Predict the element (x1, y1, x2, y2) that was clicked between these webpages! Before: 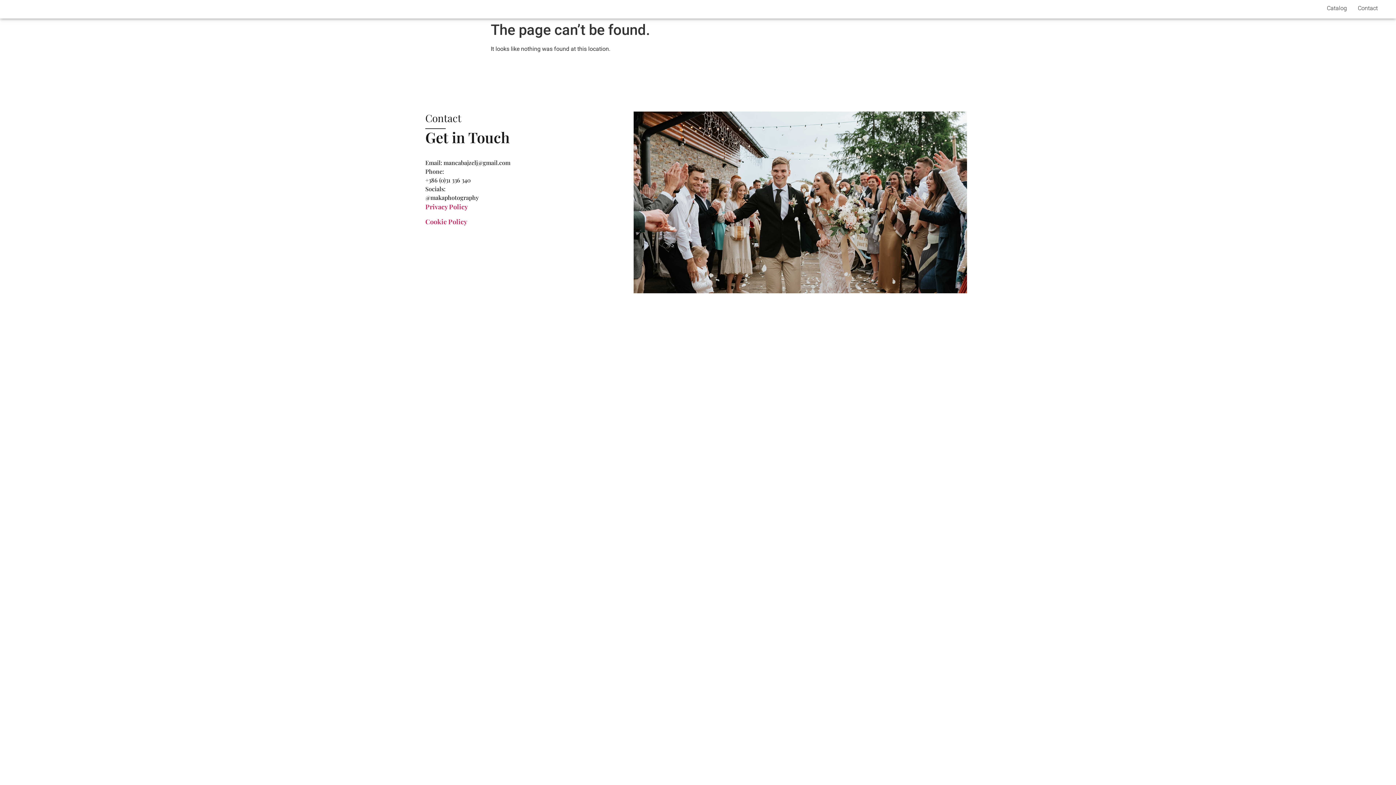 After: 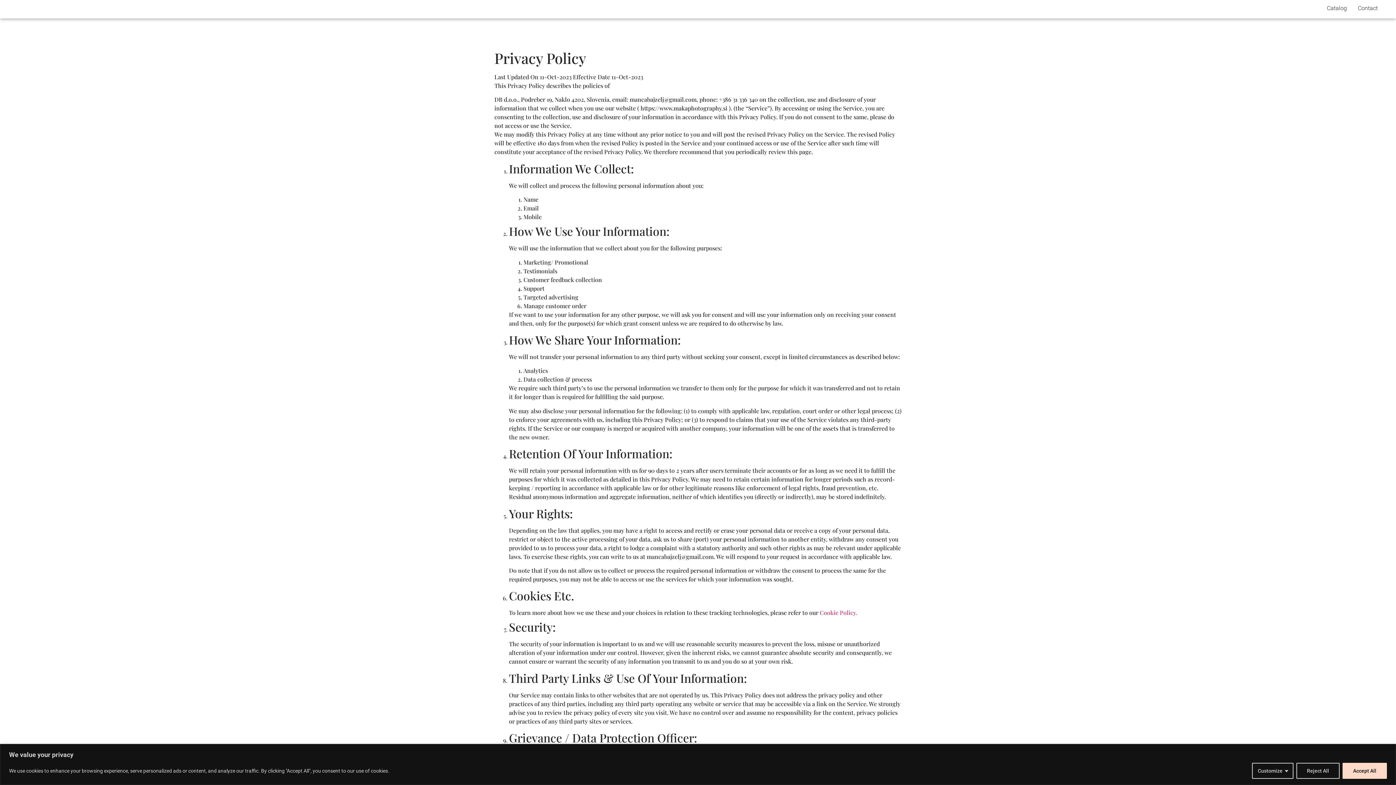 Action: label: Privacy Policy bbox: (425, 202, 468, 211)